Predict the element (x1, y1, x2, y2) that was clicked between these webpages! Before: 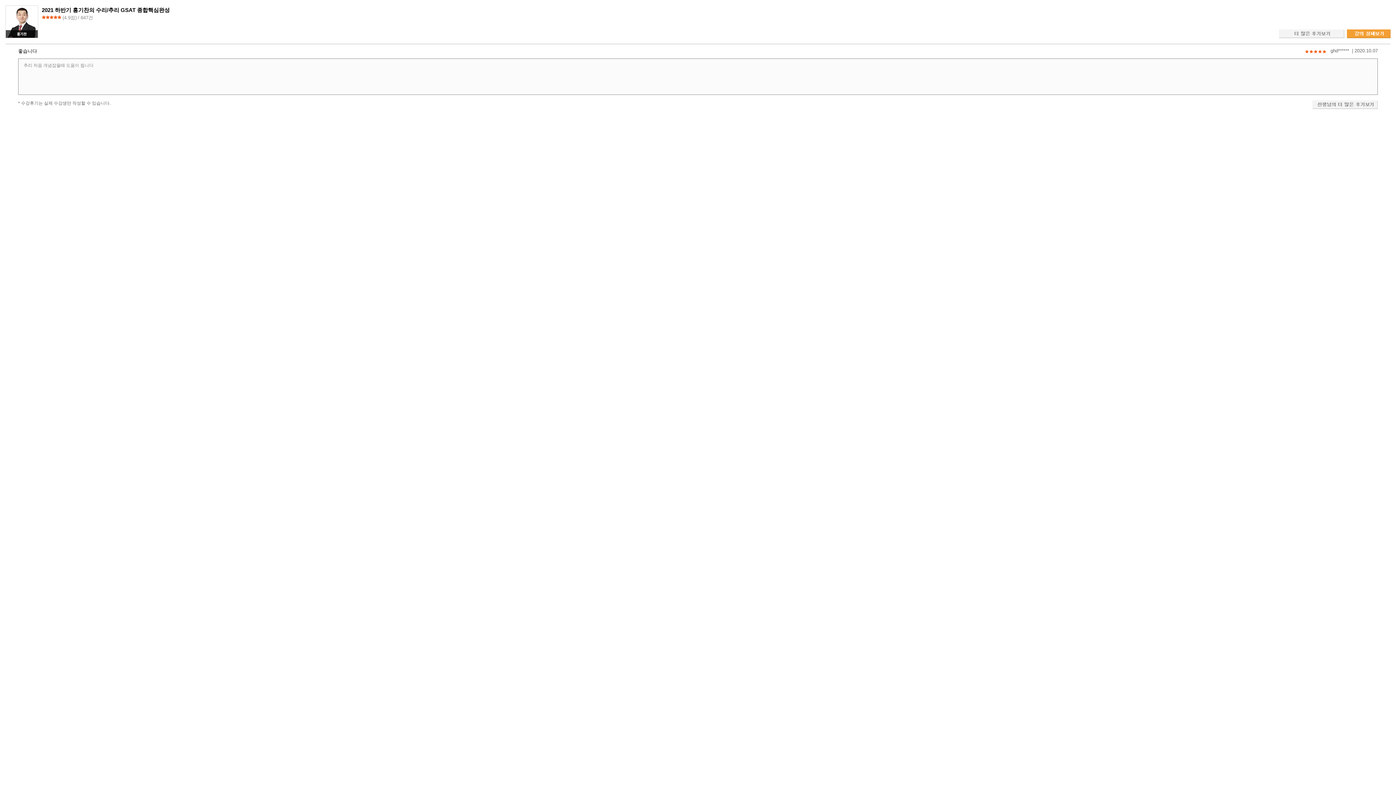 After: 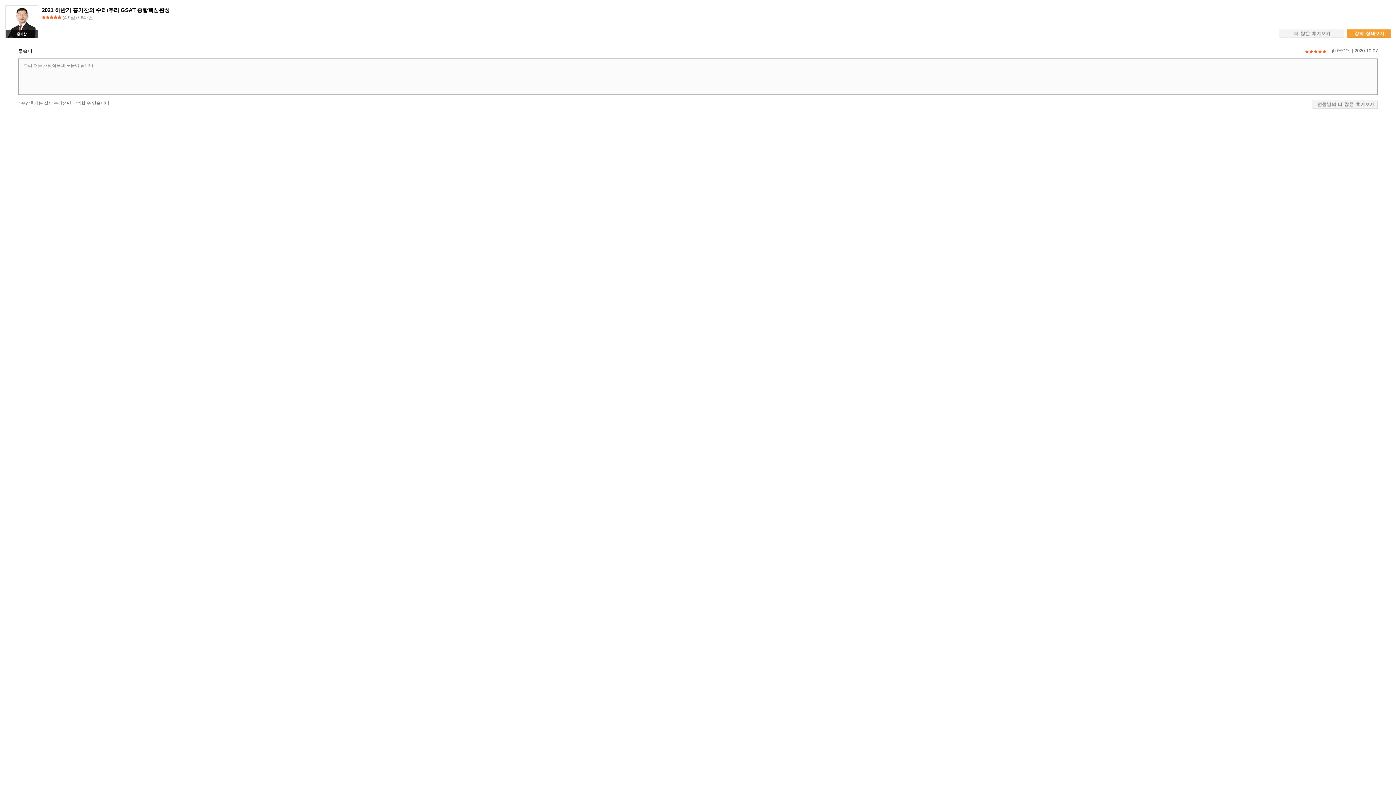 Action: bbox: (1347, 29, 1390, 34)